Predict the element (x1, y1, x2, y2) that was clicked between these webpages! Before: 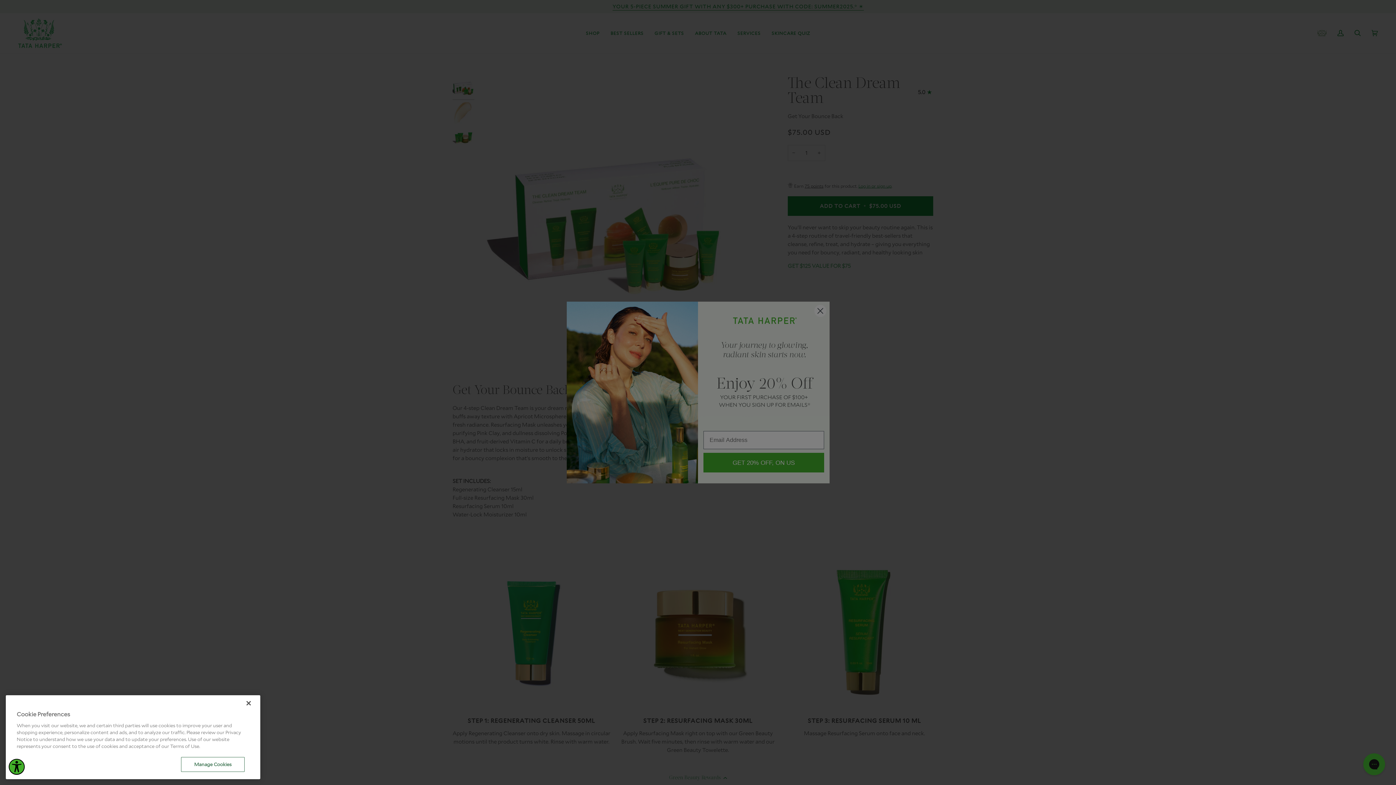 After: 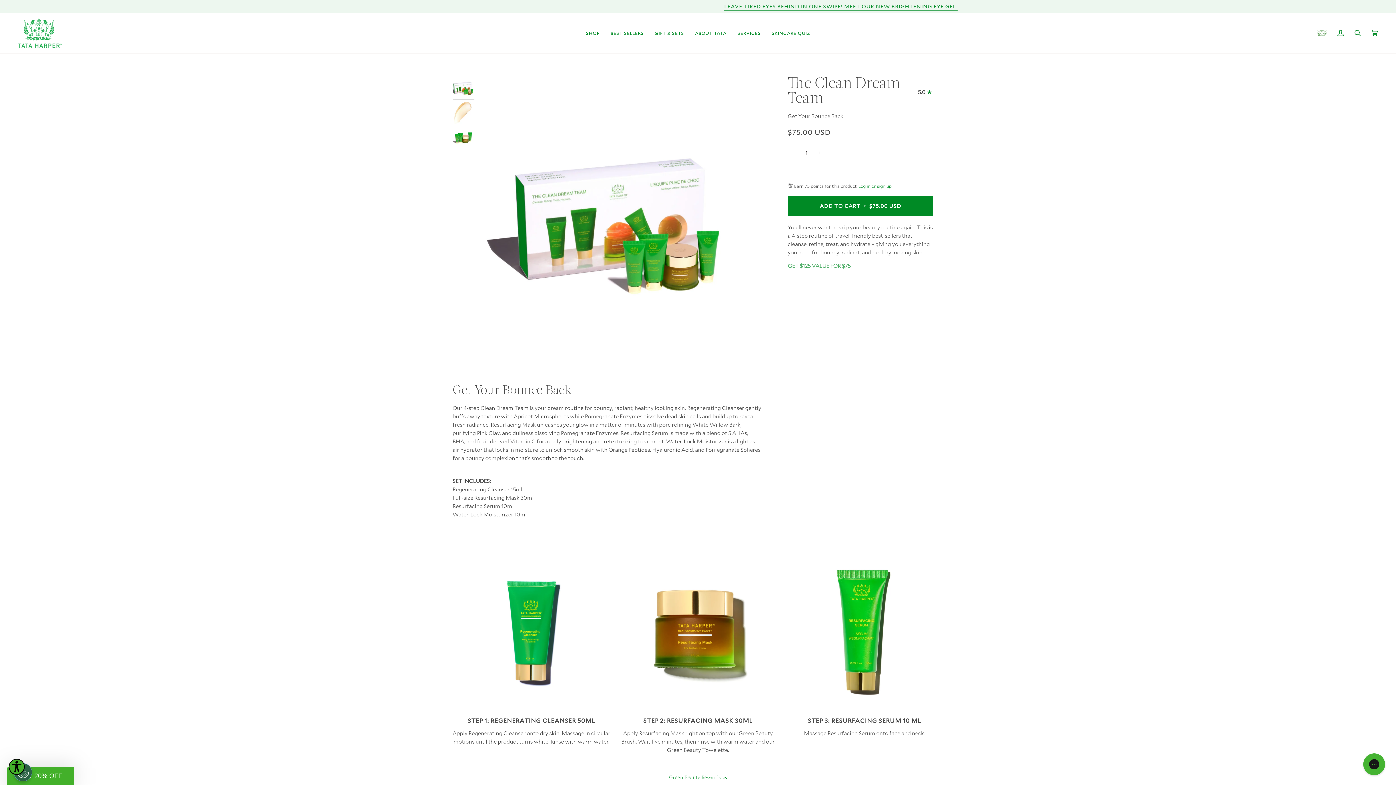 Action: bbox: (240, 695, 256, 711) label: Close